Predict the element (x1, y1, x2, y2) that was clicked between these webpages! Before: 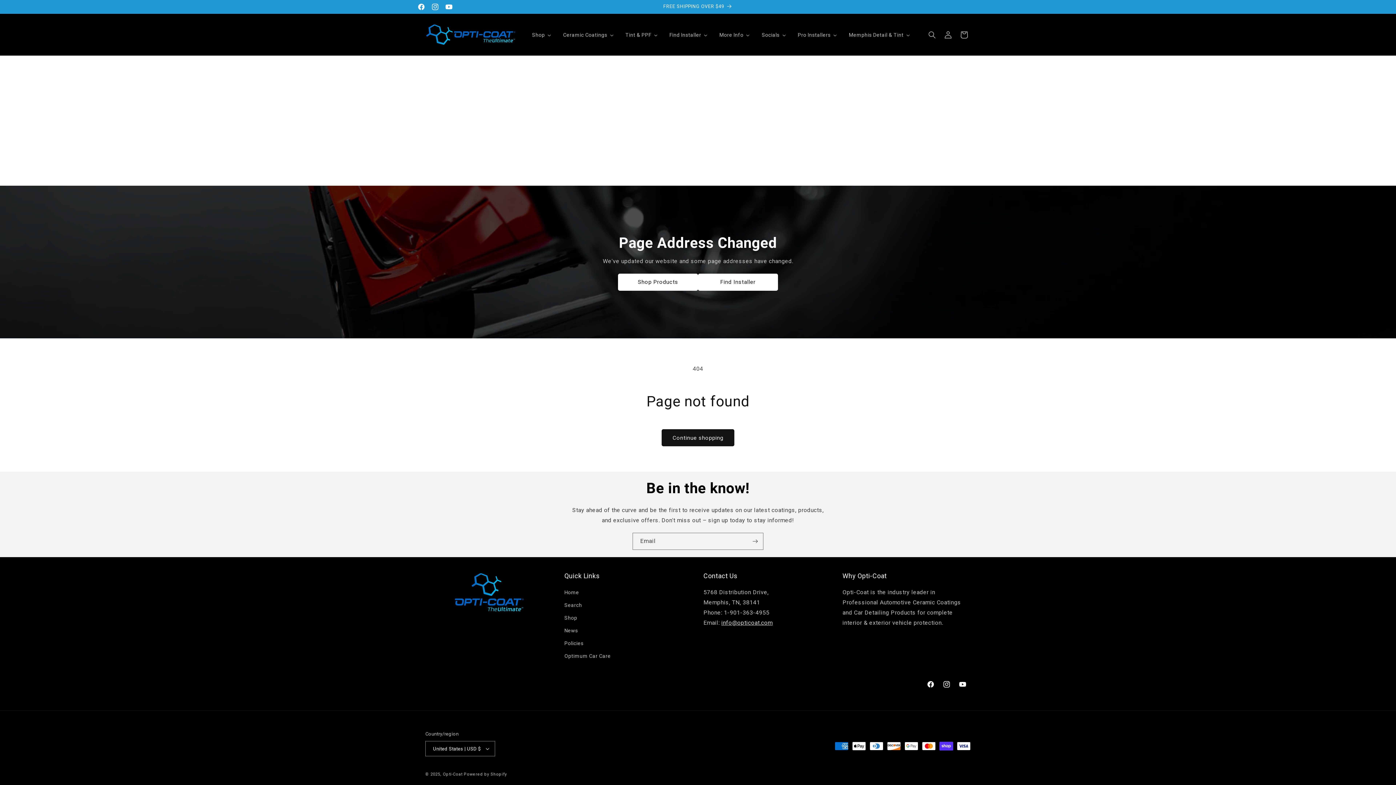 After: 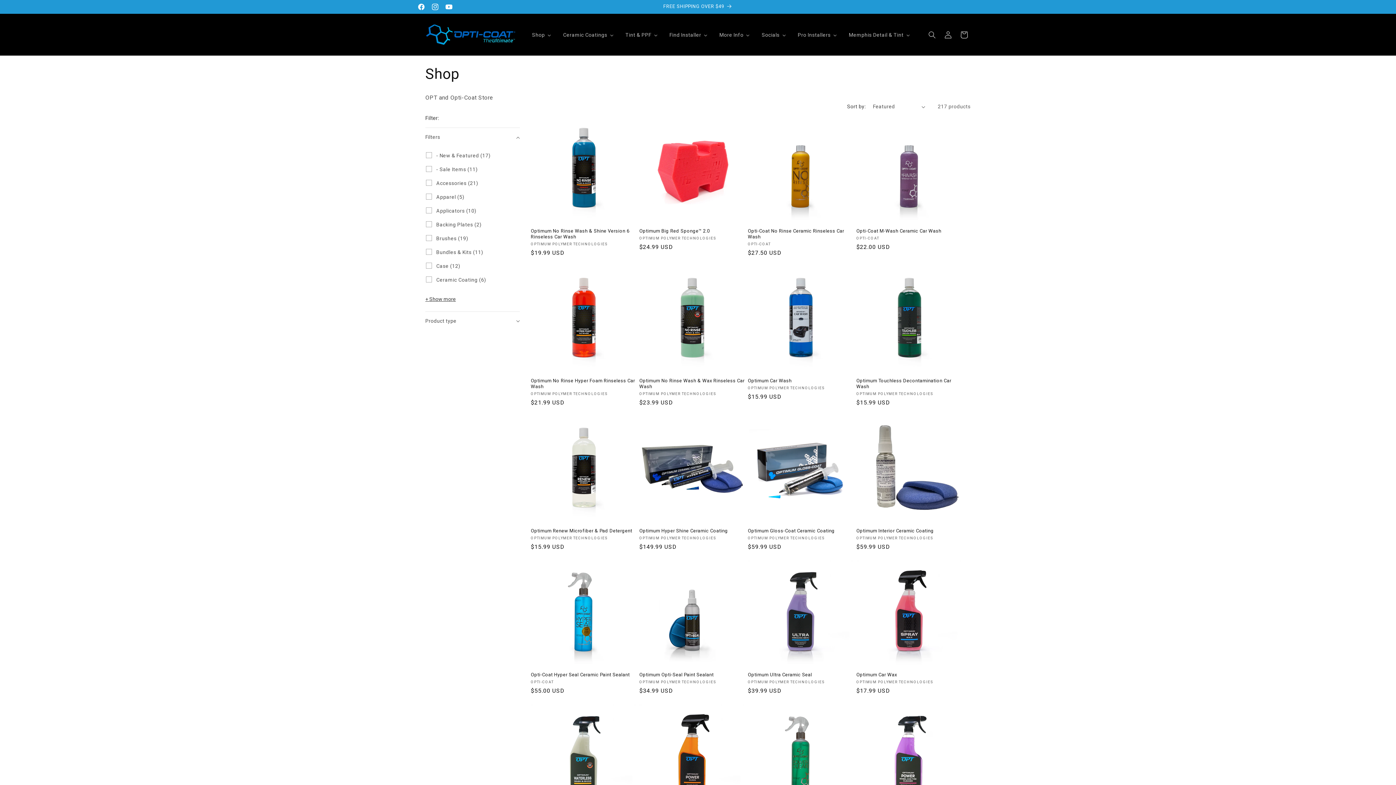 Action: label: Shop Products bbox: (618, 273, 698, 290)